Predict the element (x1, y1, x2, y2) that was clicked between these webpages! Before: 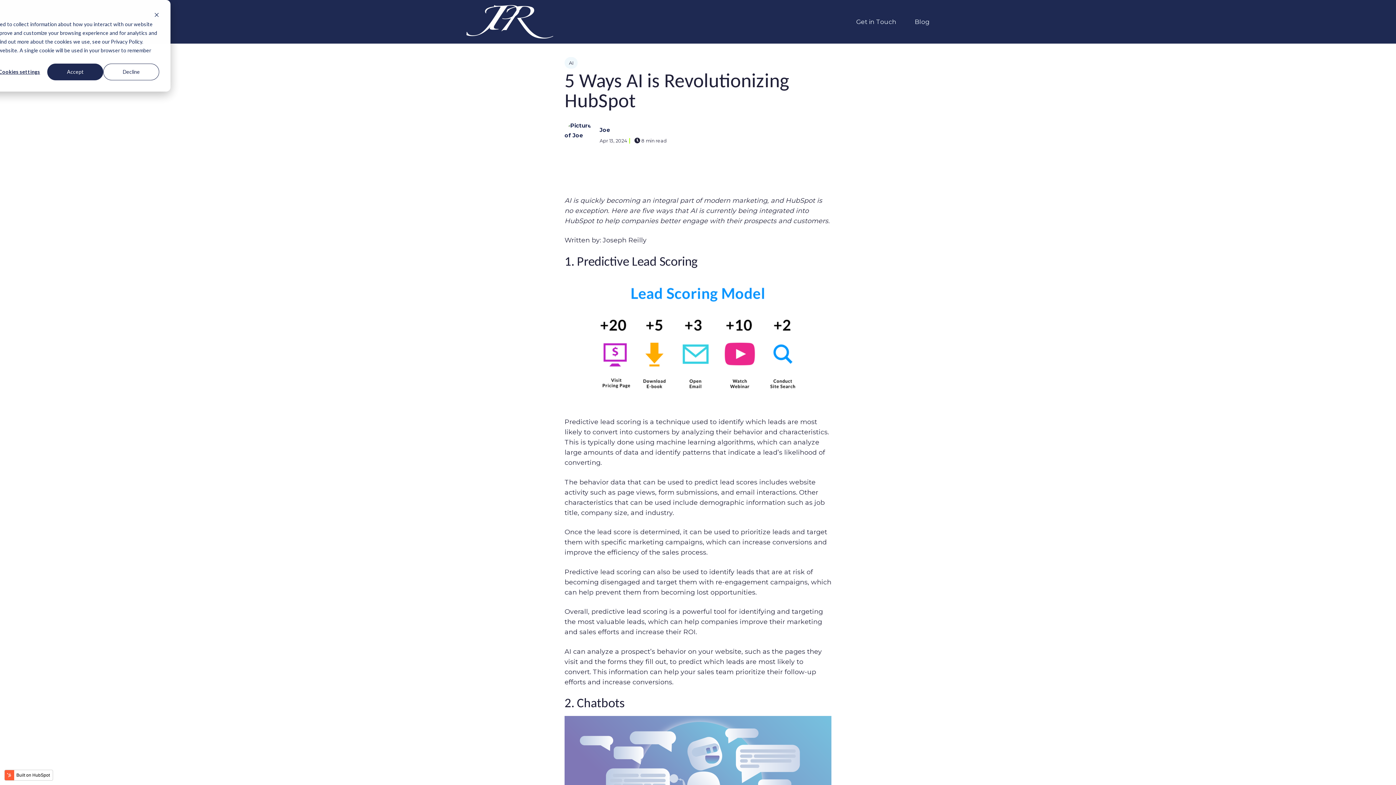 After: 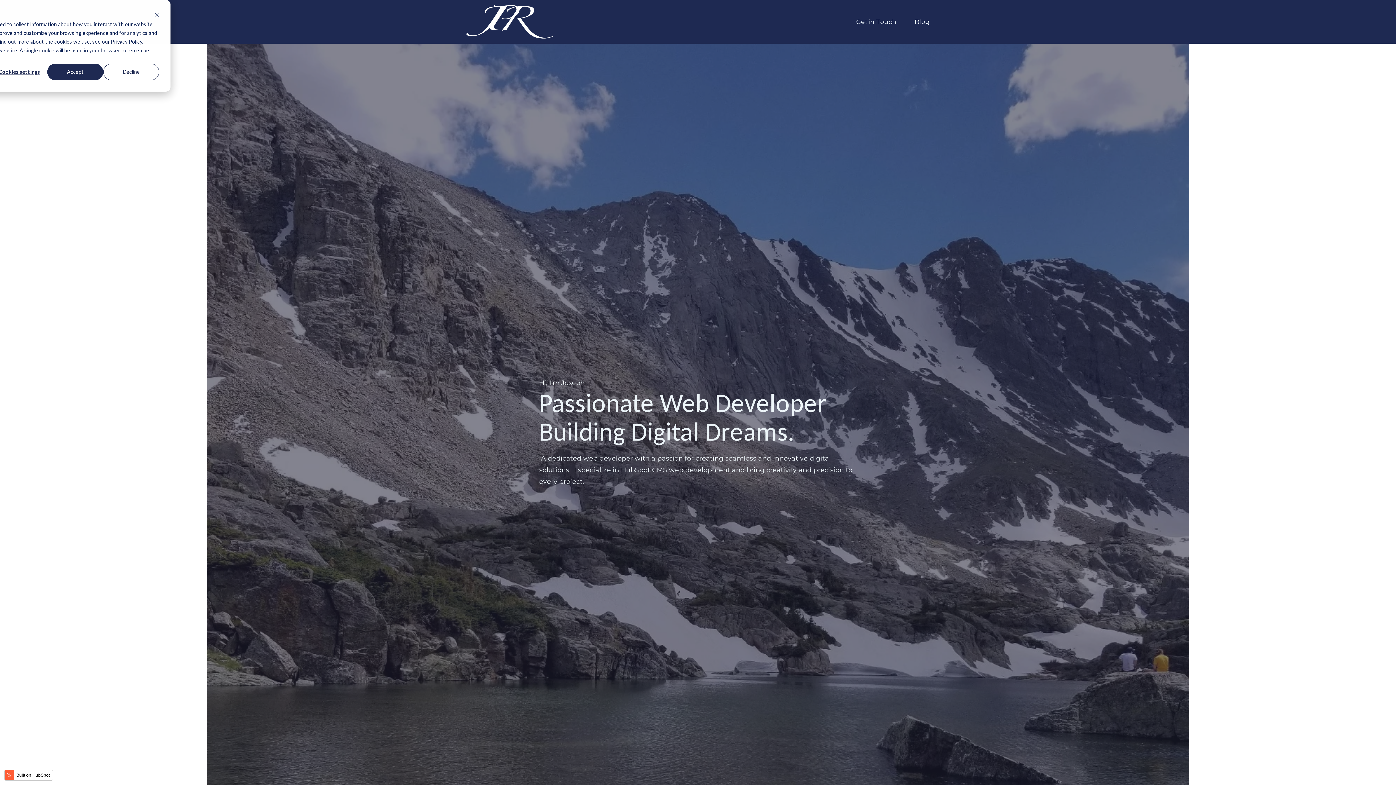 Action: bbox: (466, 5, 559, 38)